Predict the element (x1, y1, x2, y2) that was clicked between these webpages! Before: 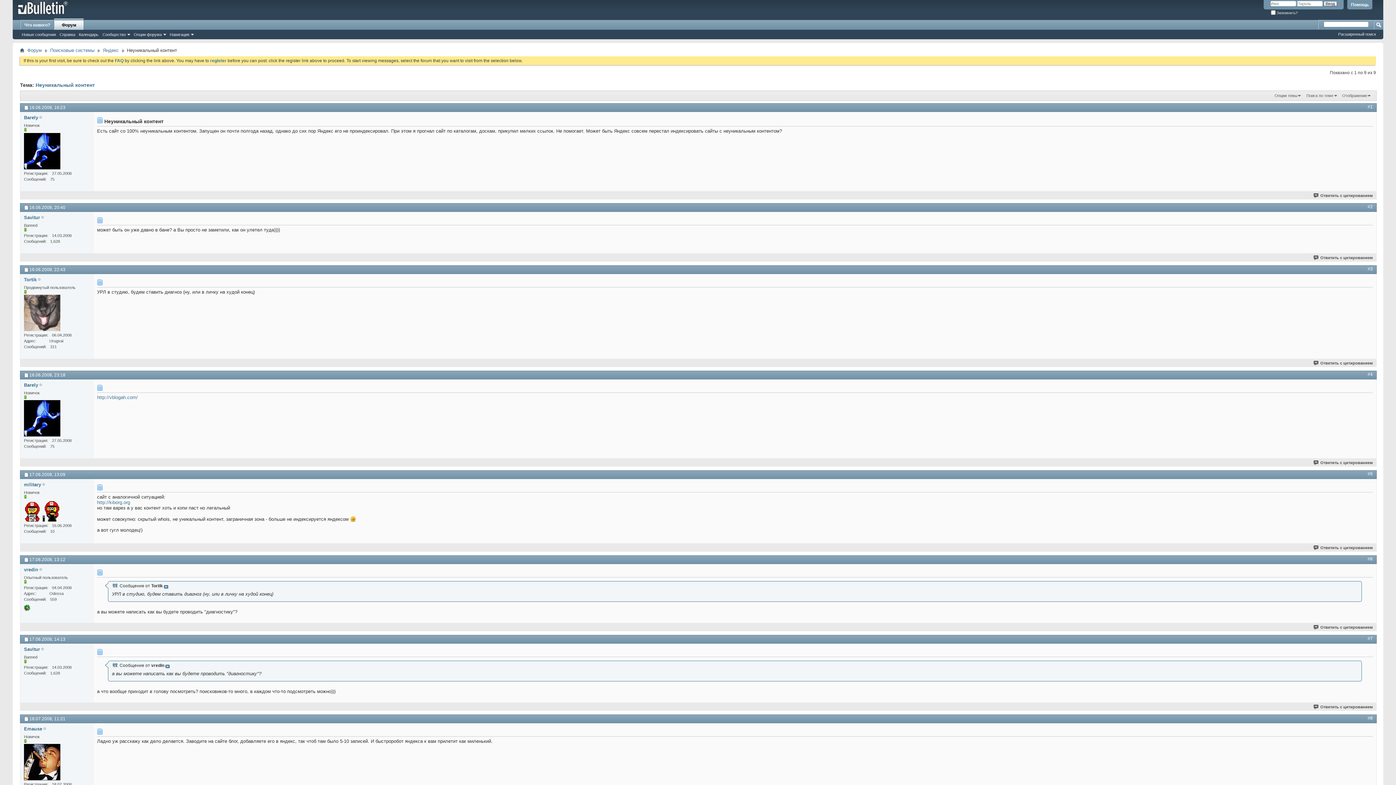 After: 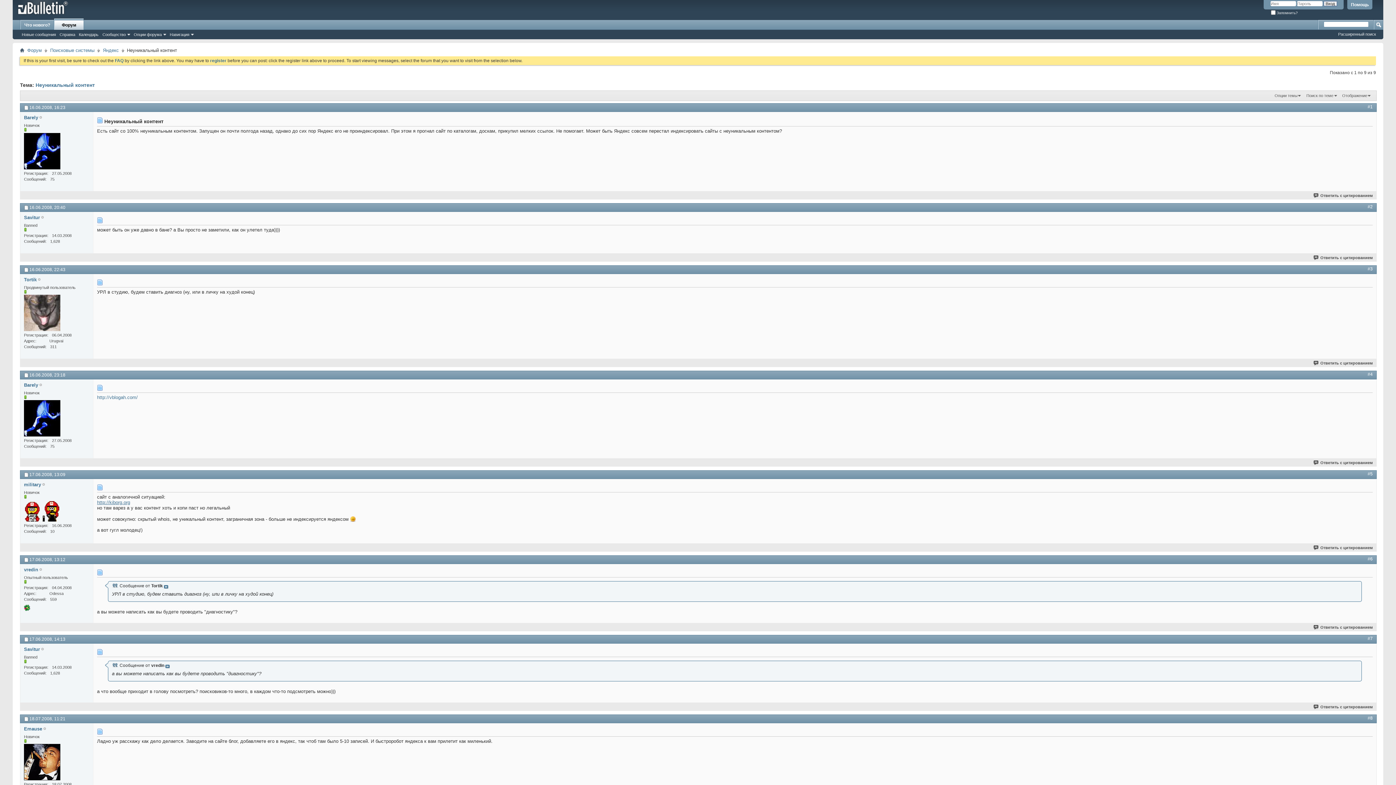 Action: bbox: (97, 500, 130, 505) label: http://kiborg.org